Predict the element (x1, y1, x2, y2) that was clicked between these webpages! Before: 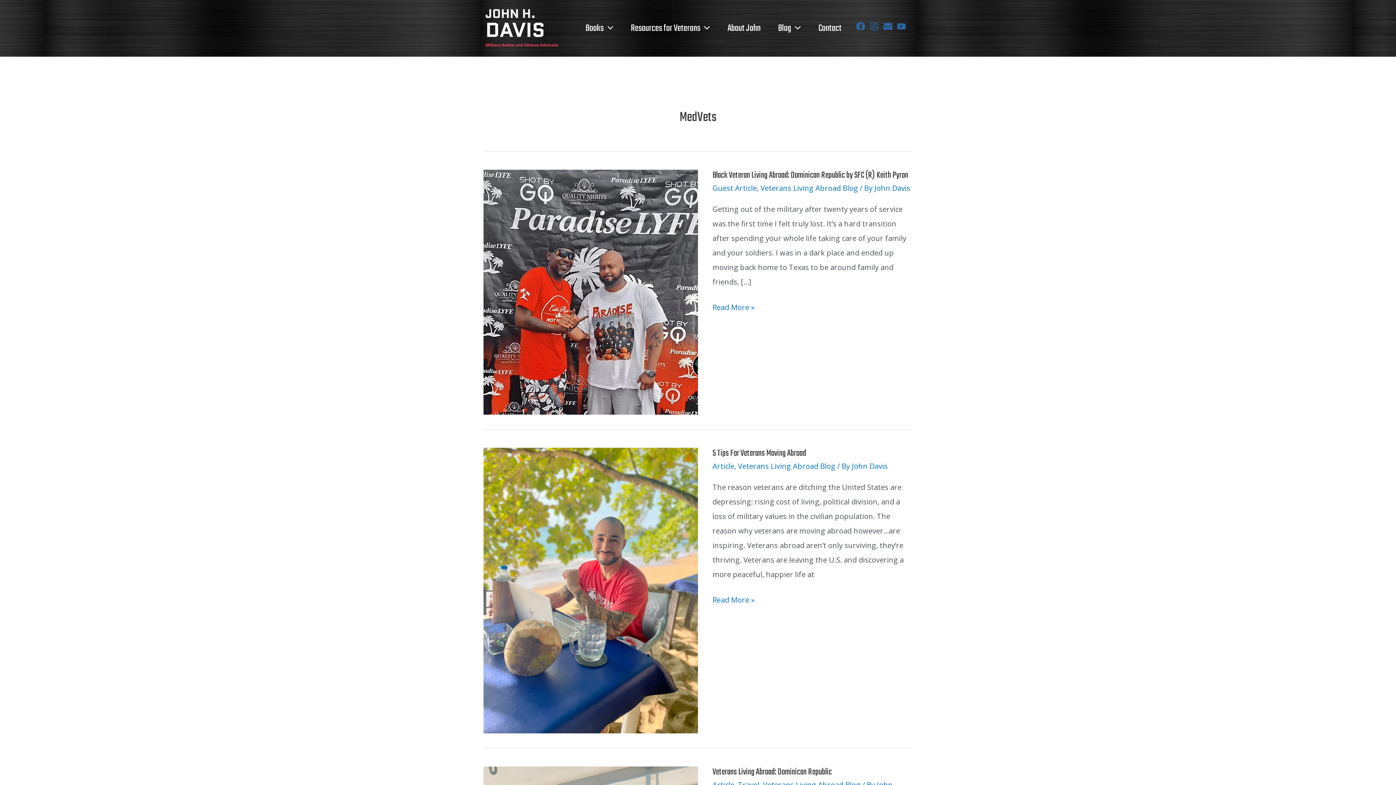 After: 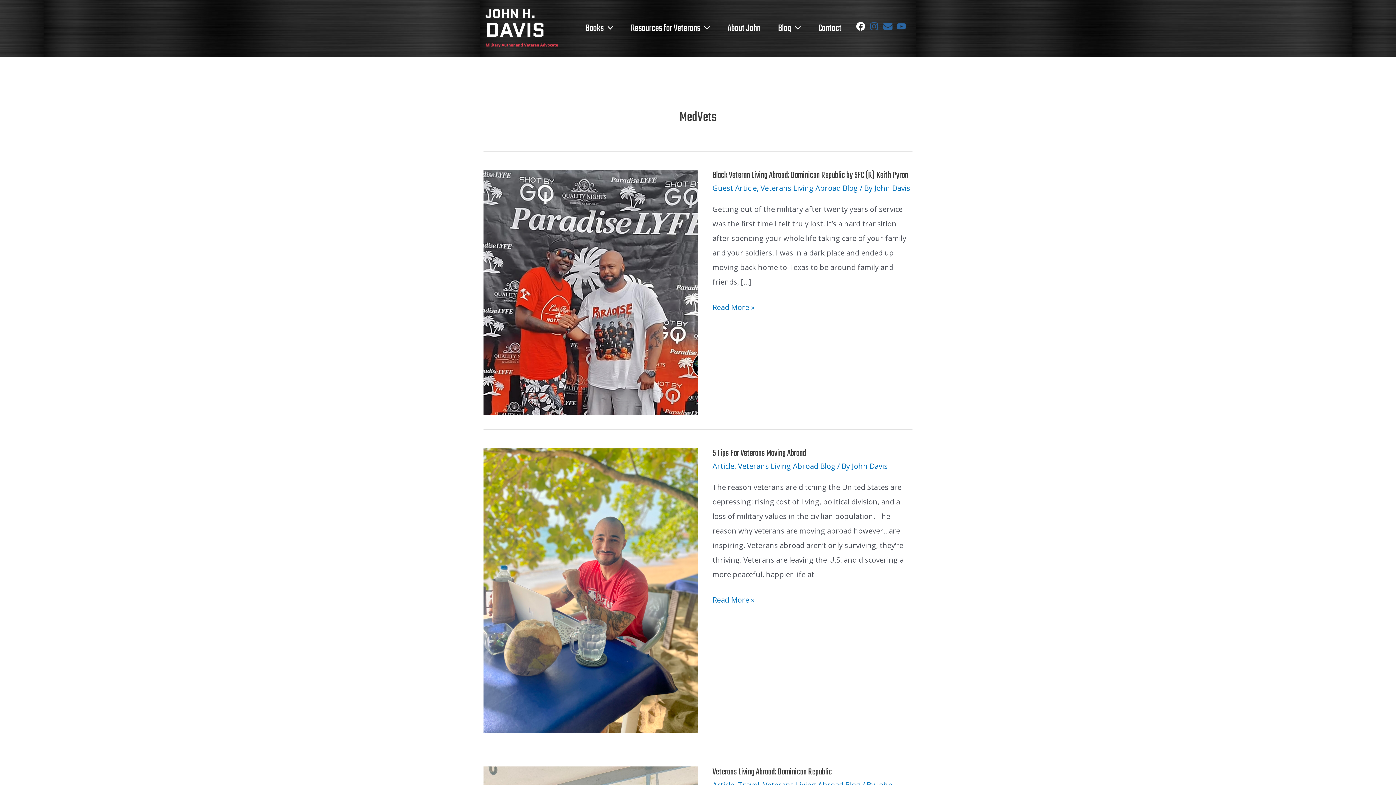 Action: label: facebook bbox: (856, 21, 868, 30)